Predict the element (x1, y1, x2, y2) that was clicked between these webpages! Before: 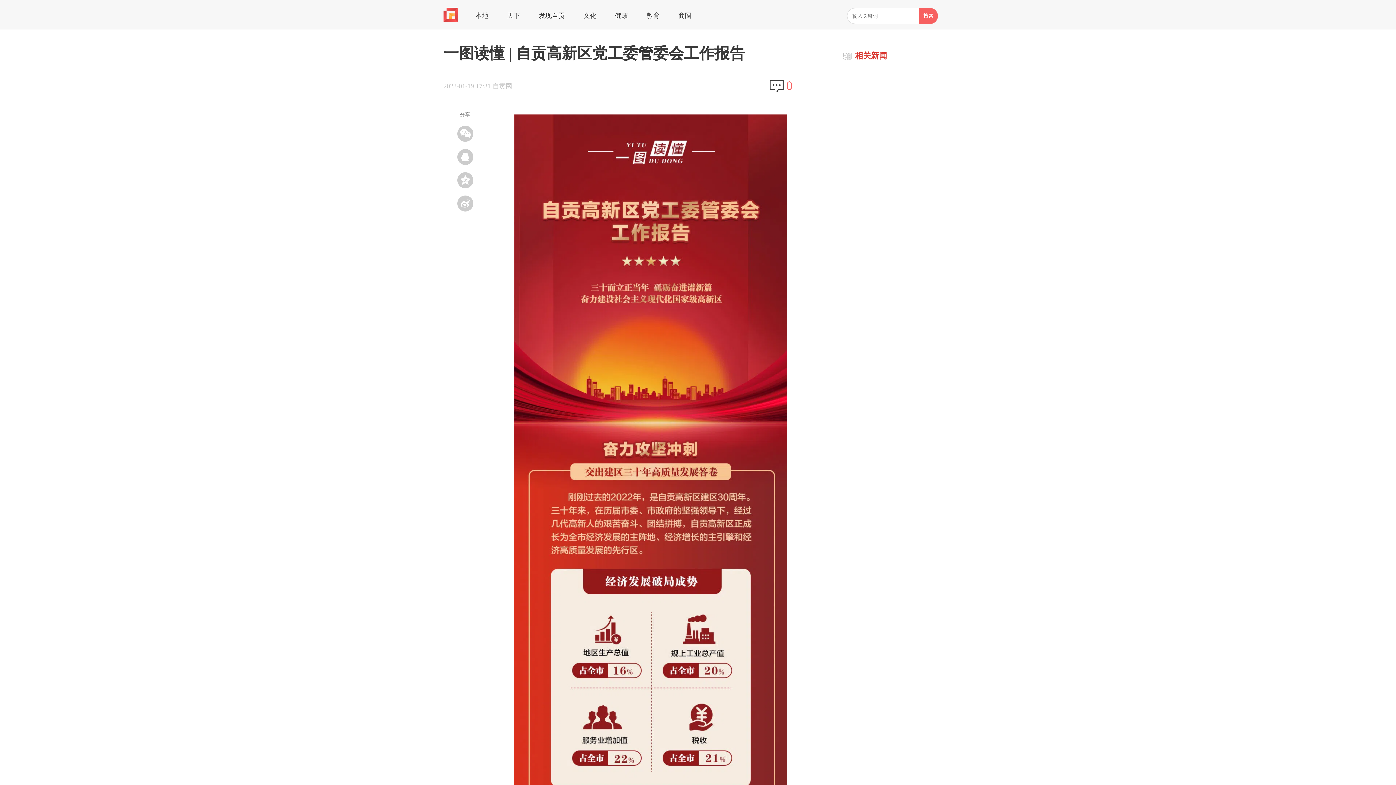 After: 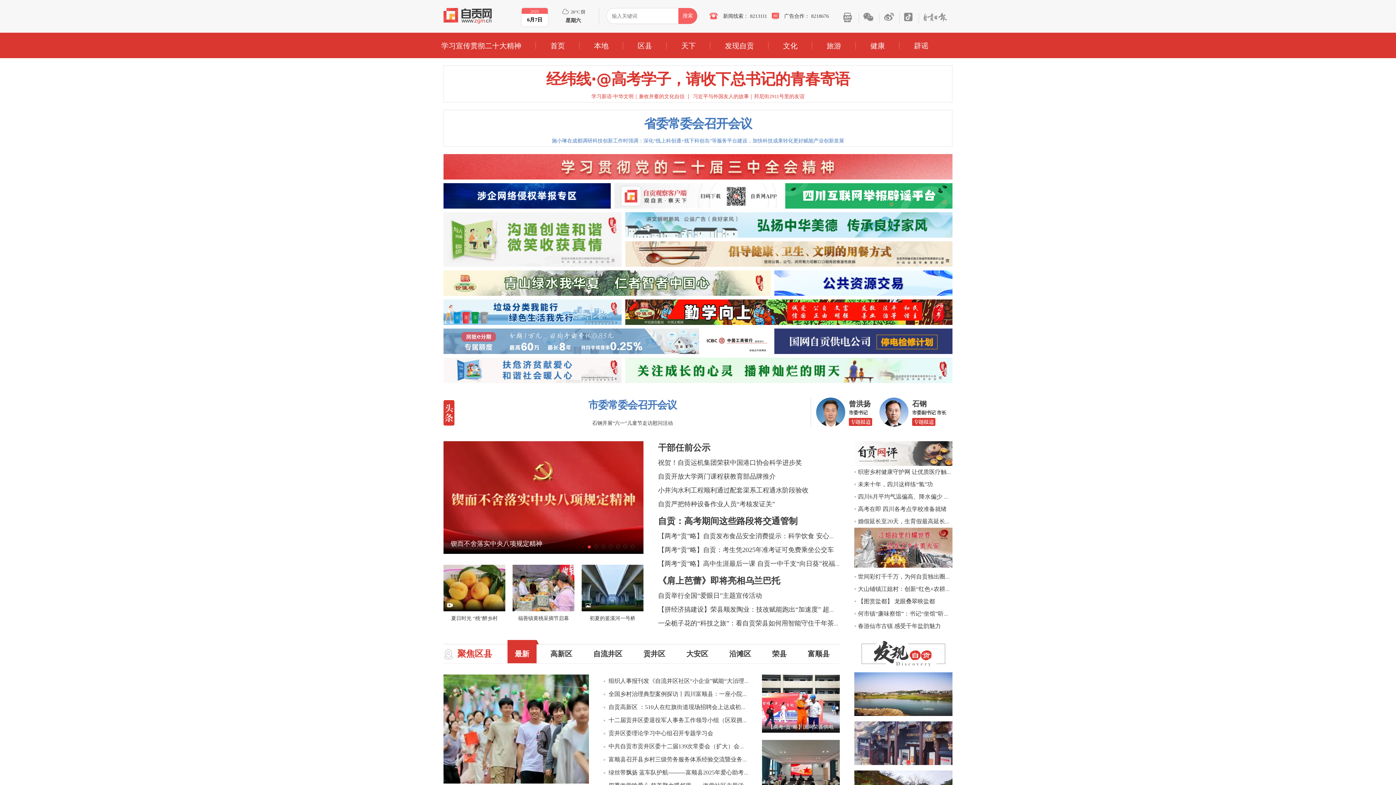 Action: bbox: (769, 80, 784, 93)